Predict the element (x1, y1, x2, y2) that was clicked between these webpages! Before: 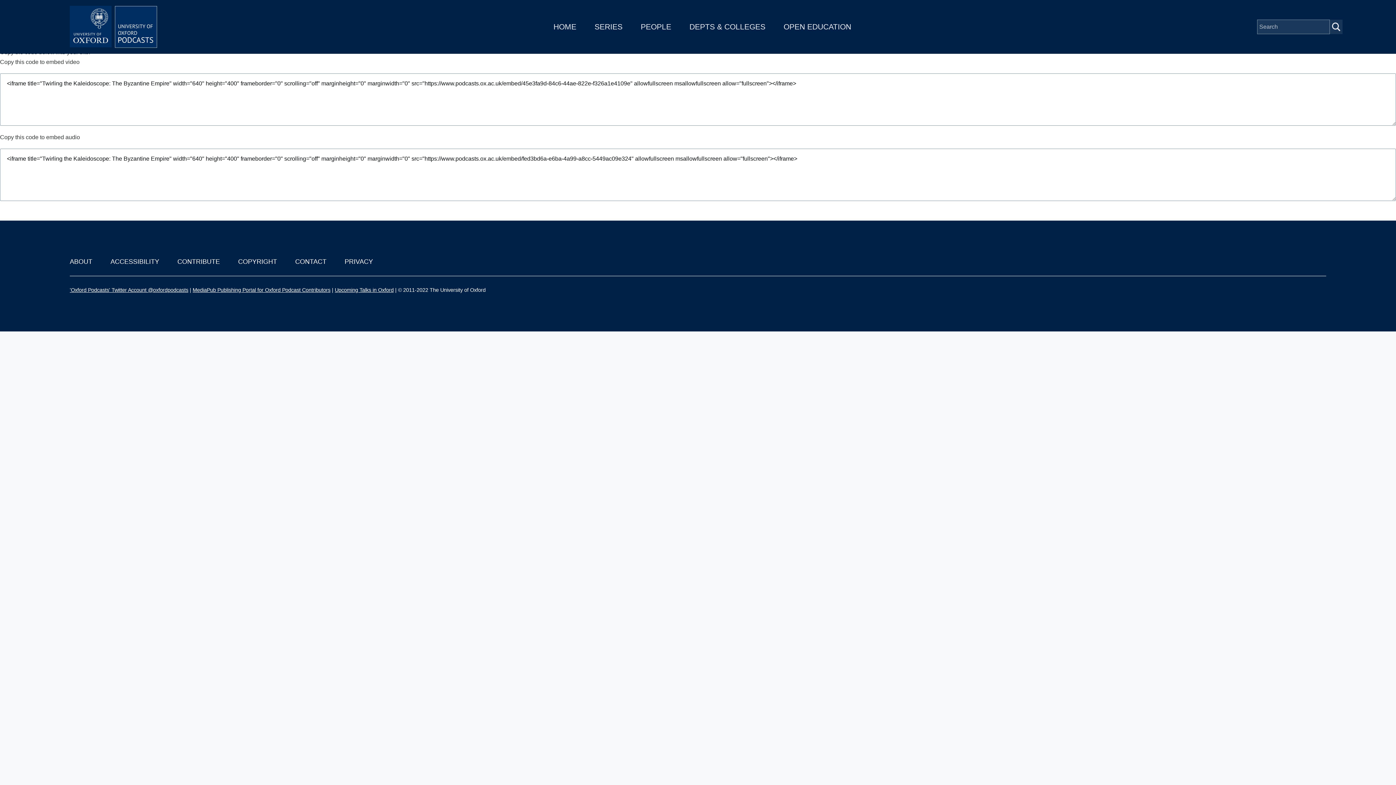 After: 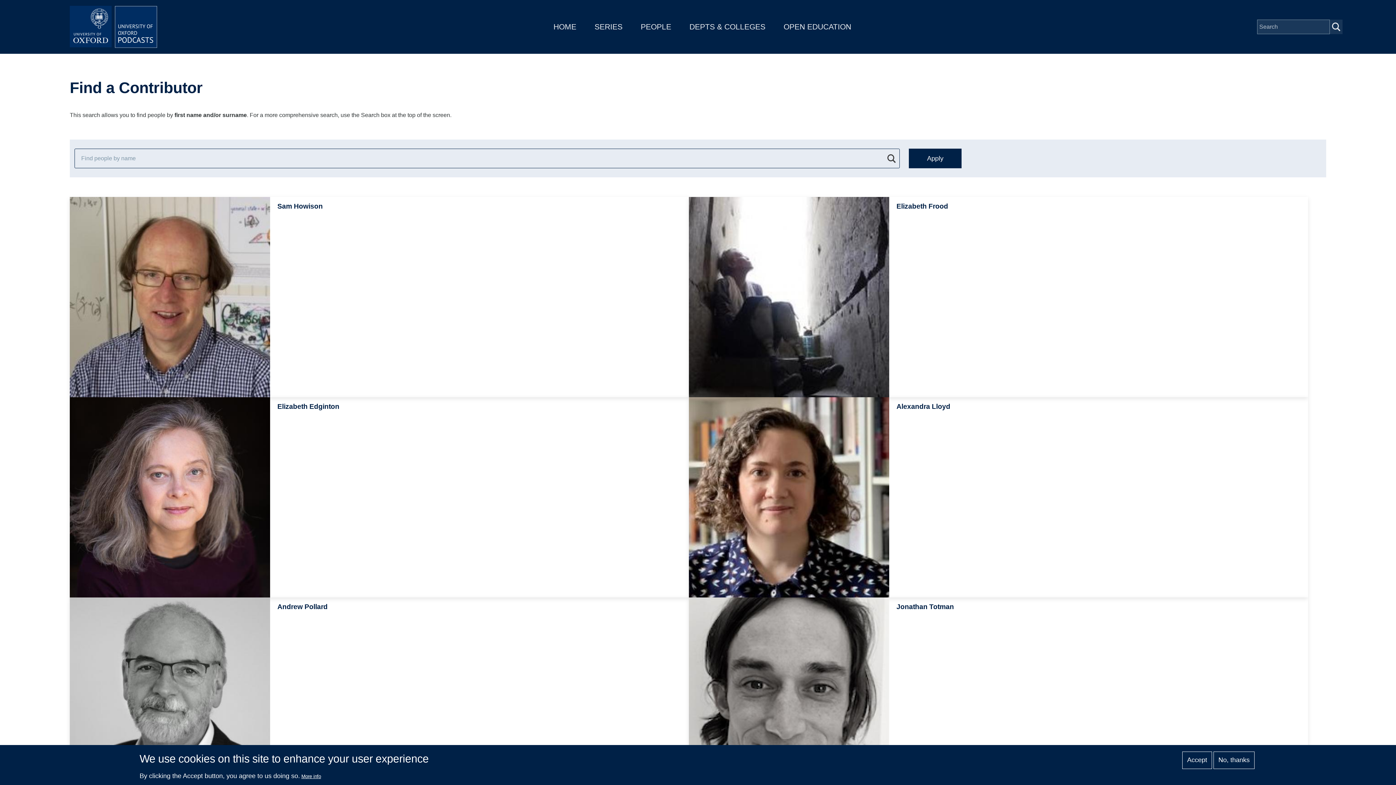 Action: label: PEOPLE bbox: (640, 22, 671, 30)